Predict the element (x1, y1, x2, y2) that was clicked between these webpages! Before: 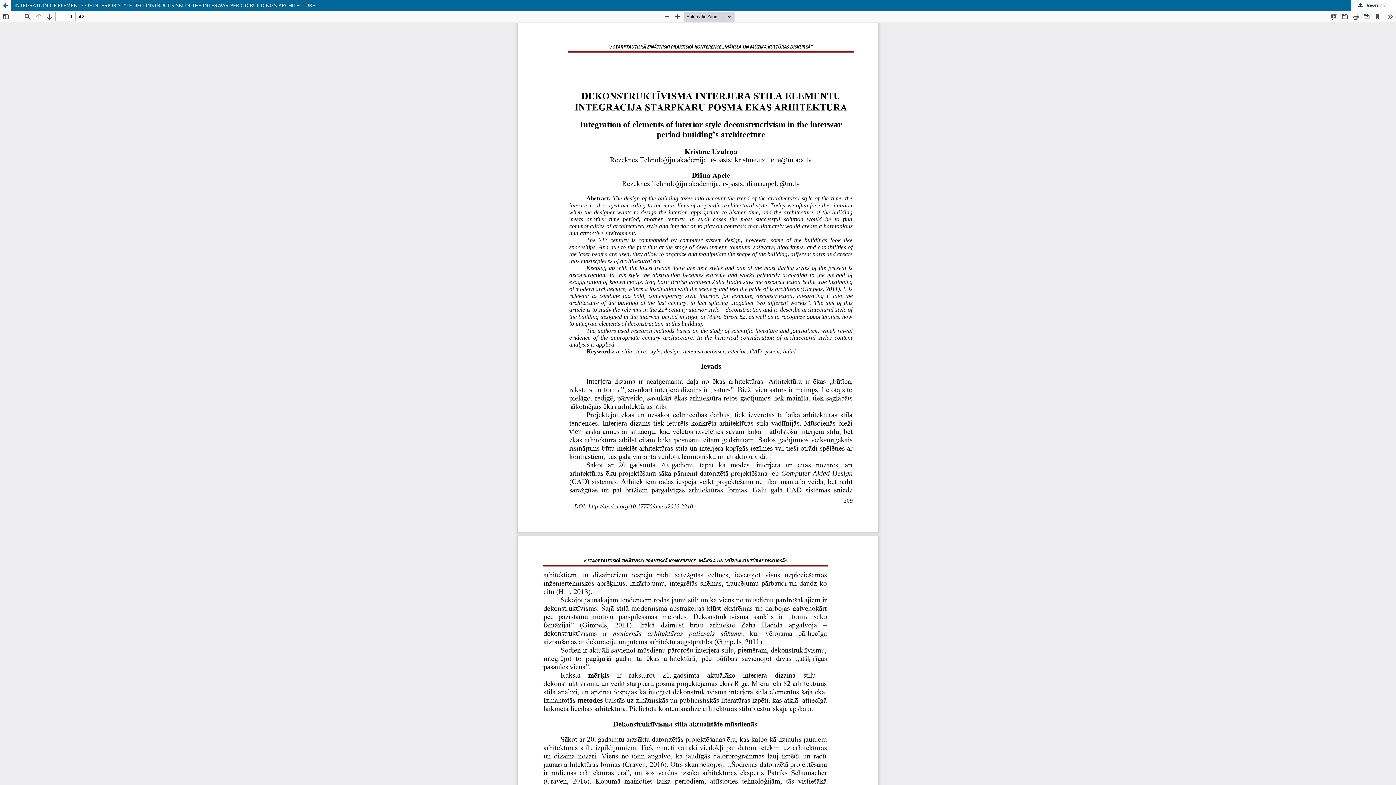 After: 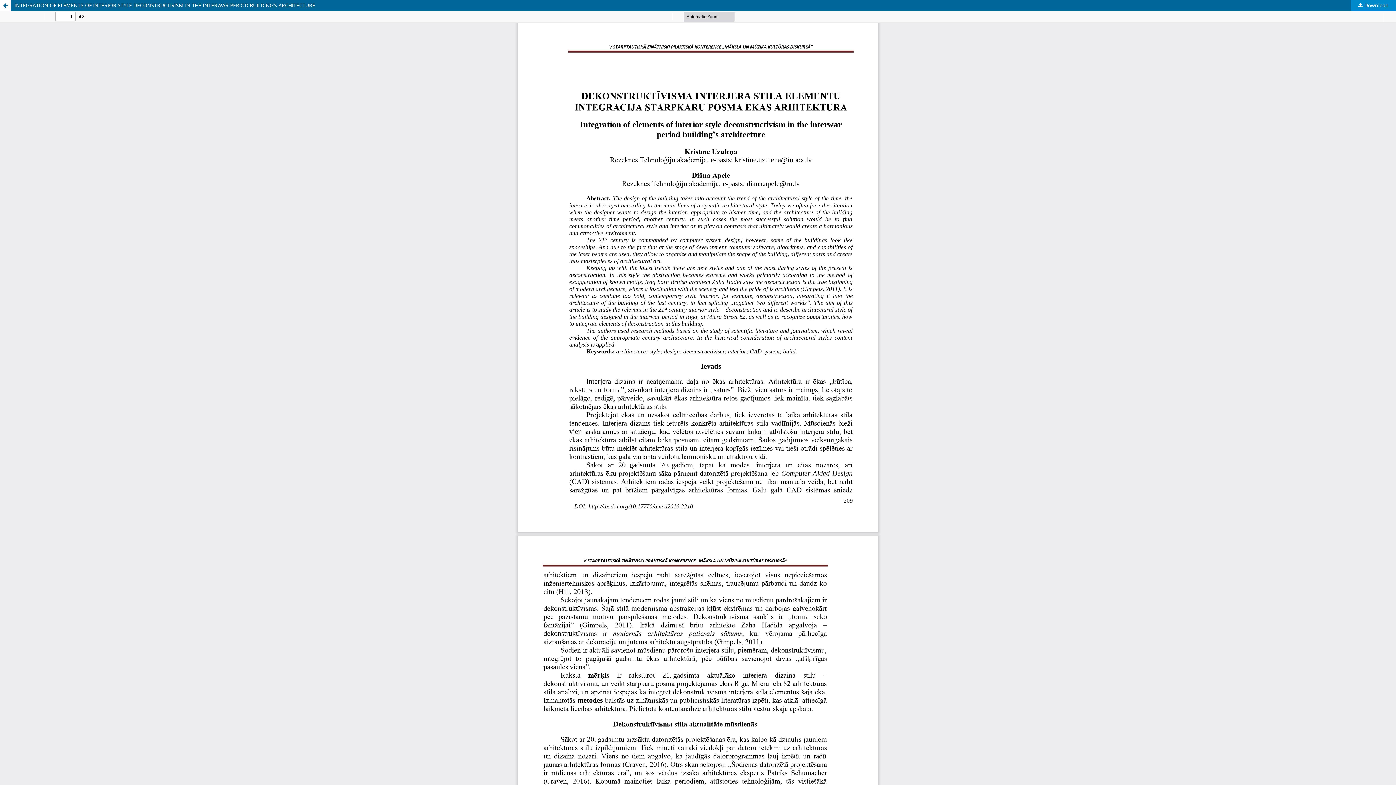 Action: bbox: (1351, 0, 1396, 10) label:  Download